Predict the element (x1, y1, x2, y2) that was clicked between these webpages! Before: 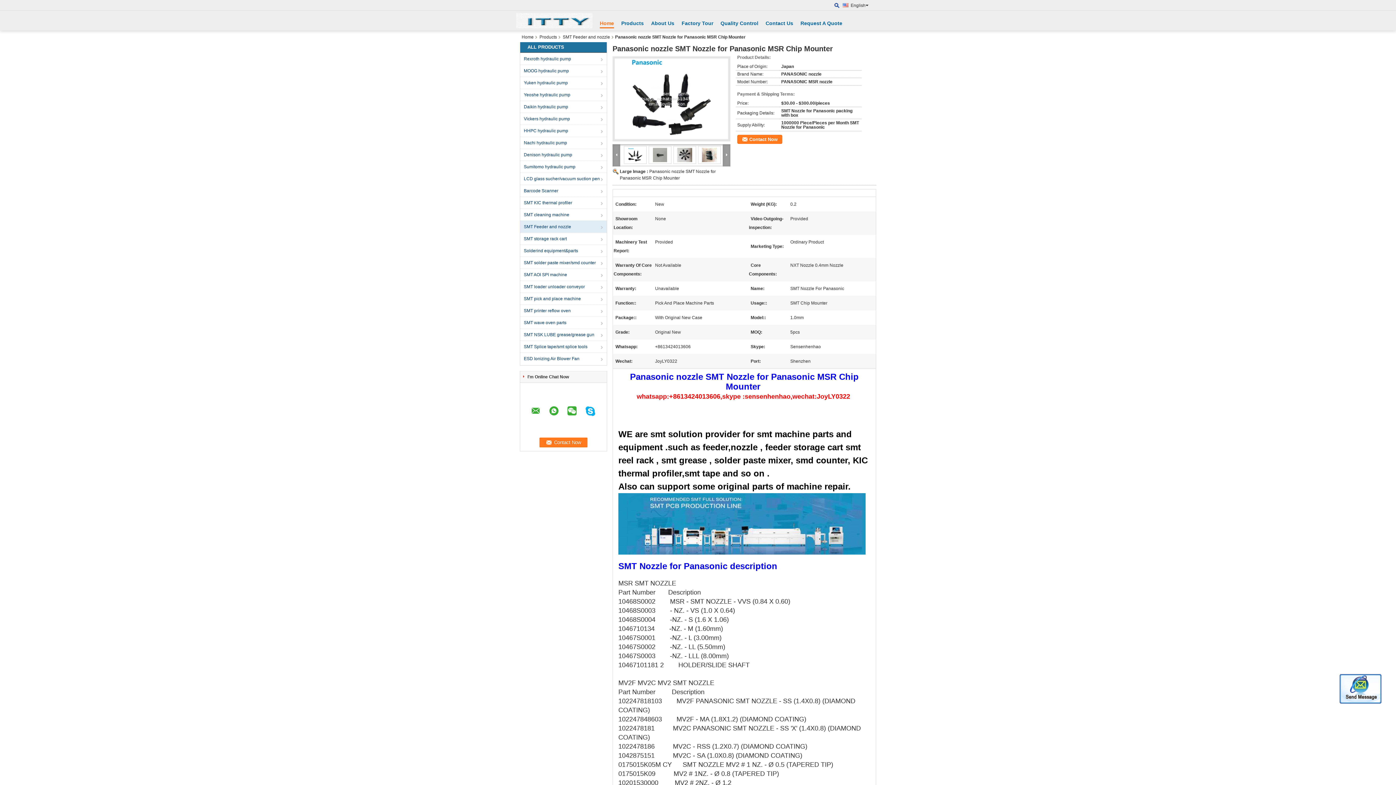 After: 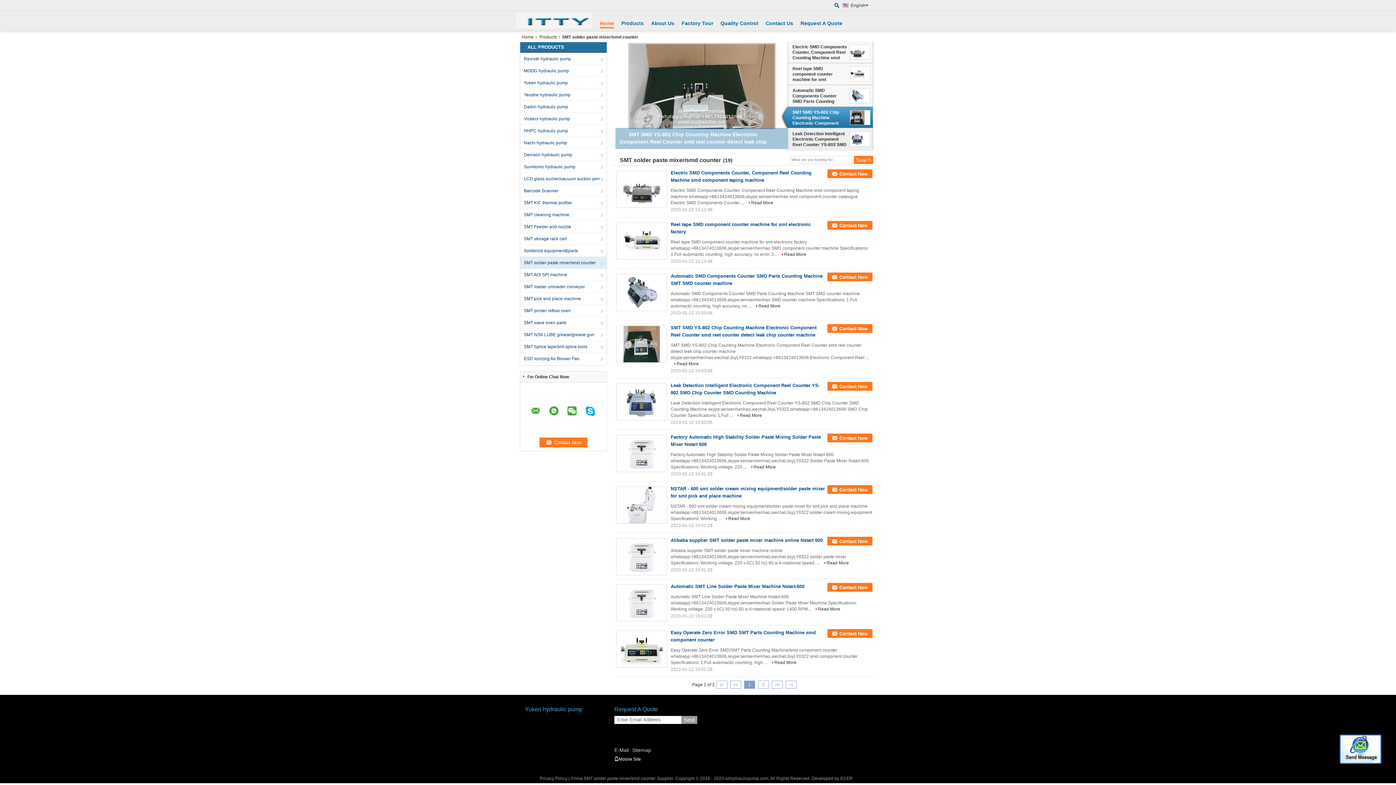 Action: bbox: (520, 256, 607, 268) label: SMT solder paste mixer/smd counter